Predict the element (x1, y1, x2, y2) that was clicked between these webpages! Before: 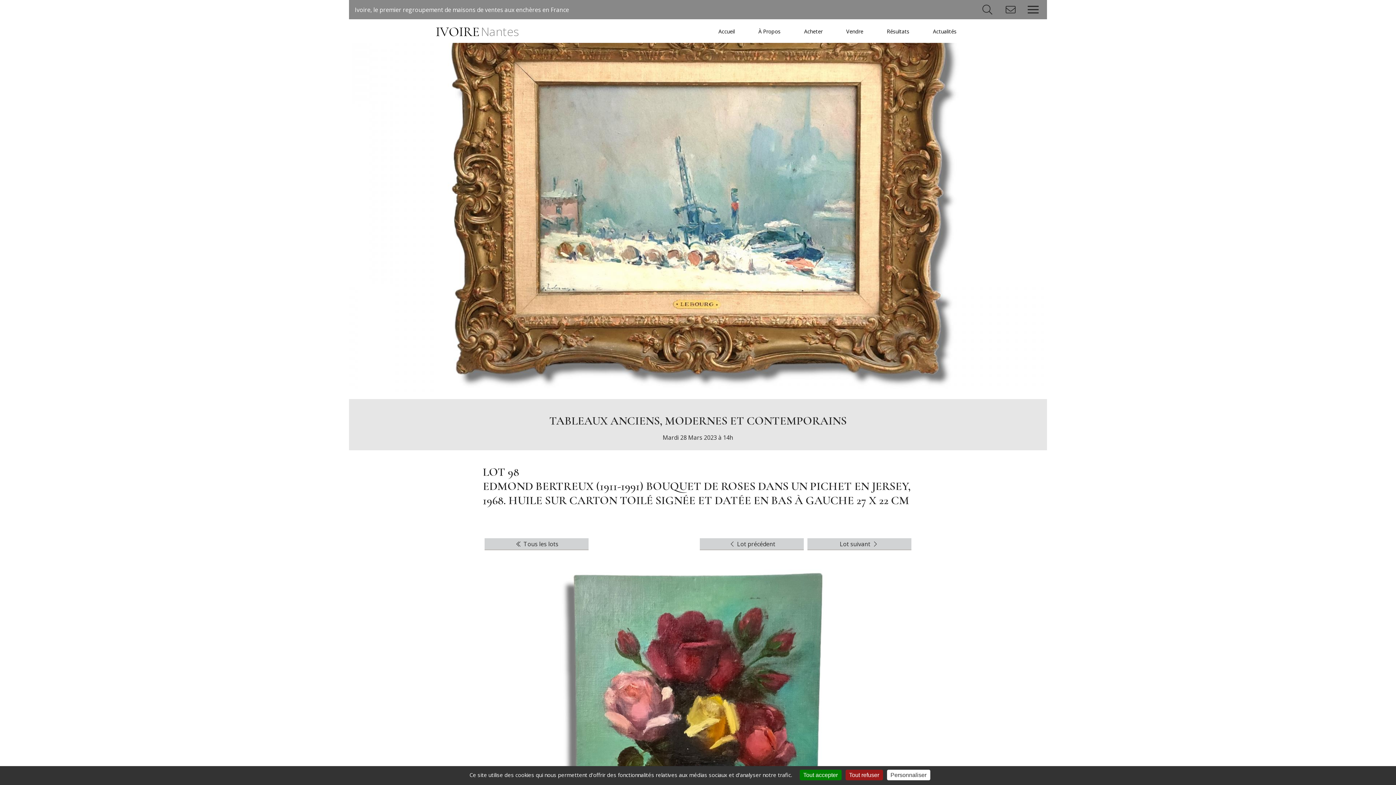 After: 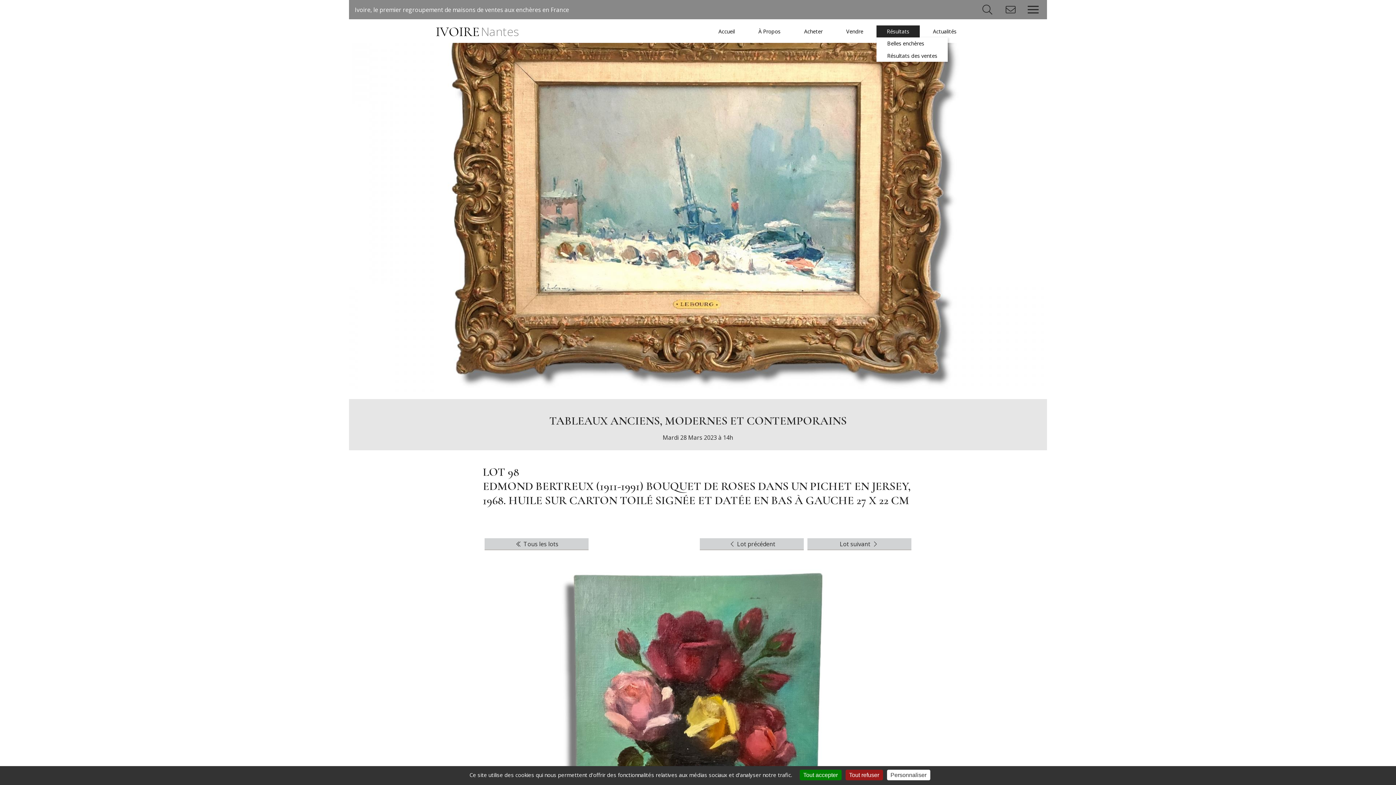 Action: label: Résultats bbox: (876, 25, 920, 37)